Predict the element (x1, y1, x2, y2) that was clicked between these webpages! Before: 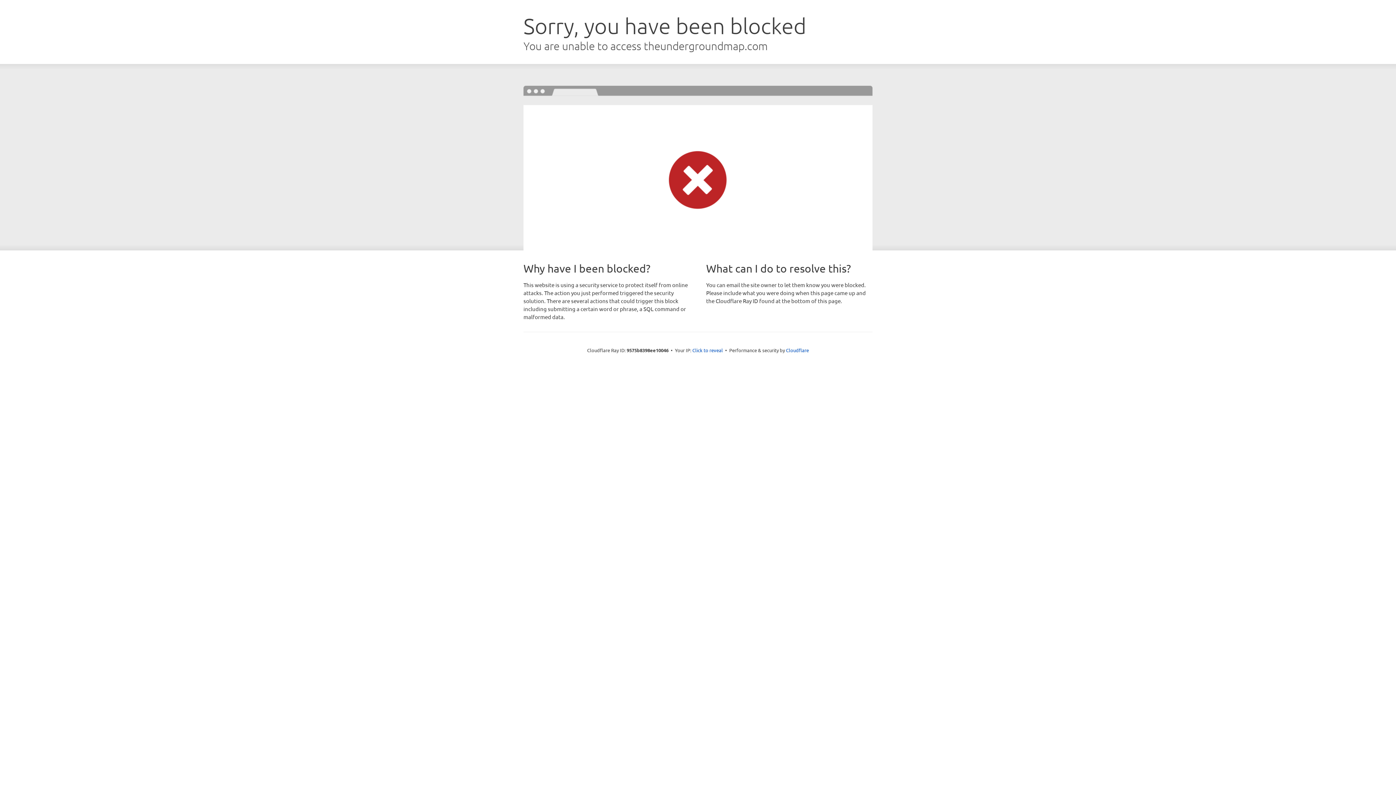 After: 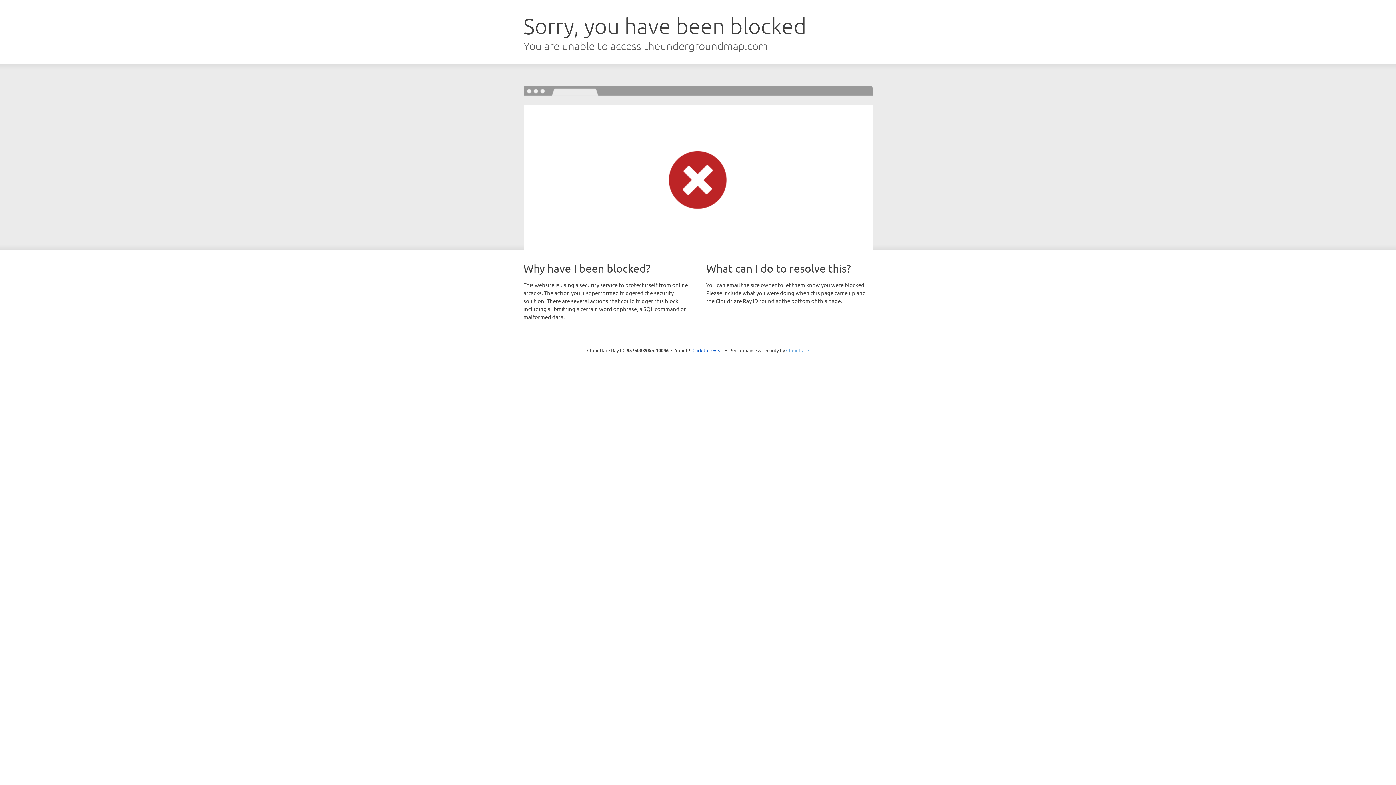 Action: label: Cloudflare bbox: (786, 347, 809, 353)